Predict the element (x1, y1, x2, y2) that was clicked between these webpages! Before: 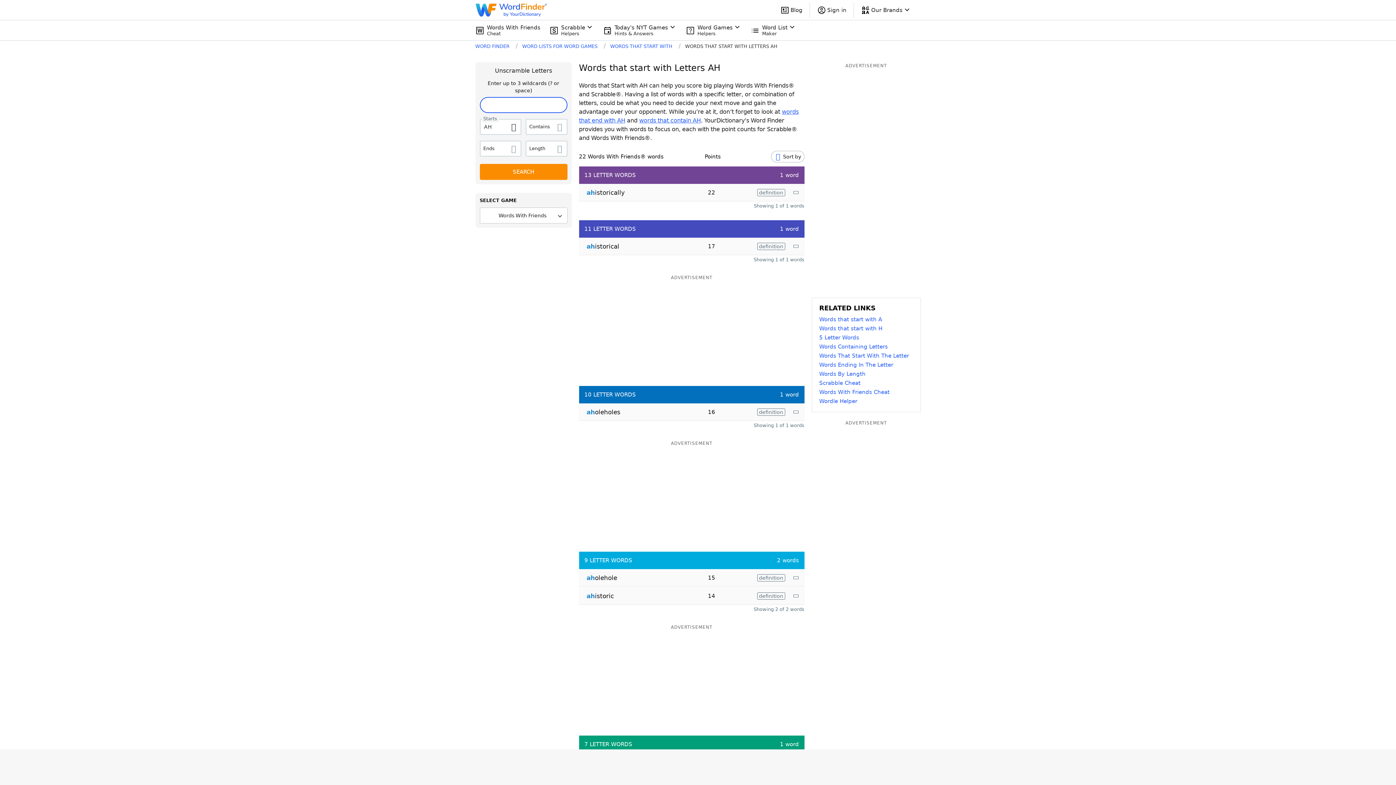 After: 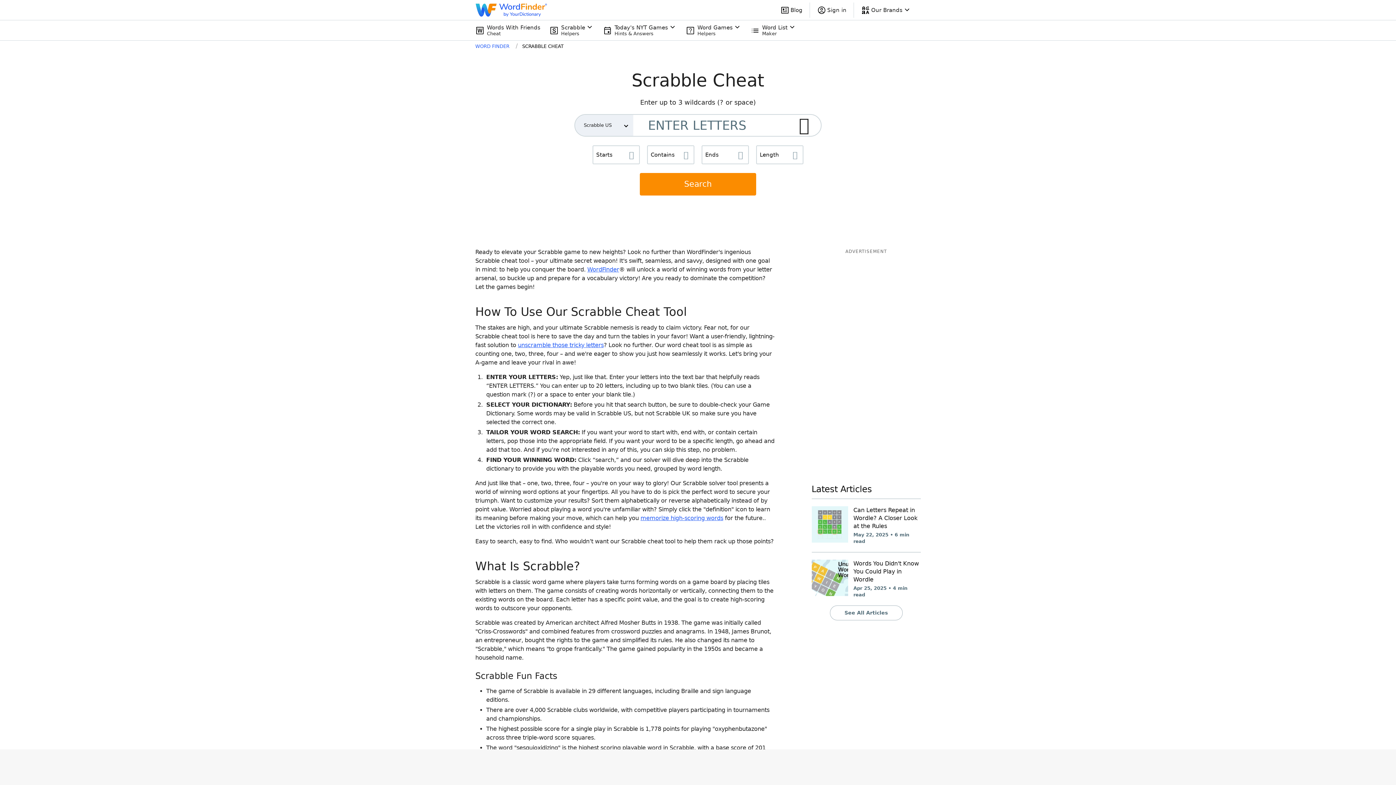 Action: label: Scrabble Cheat bbox: (819, 378, 913, 388)